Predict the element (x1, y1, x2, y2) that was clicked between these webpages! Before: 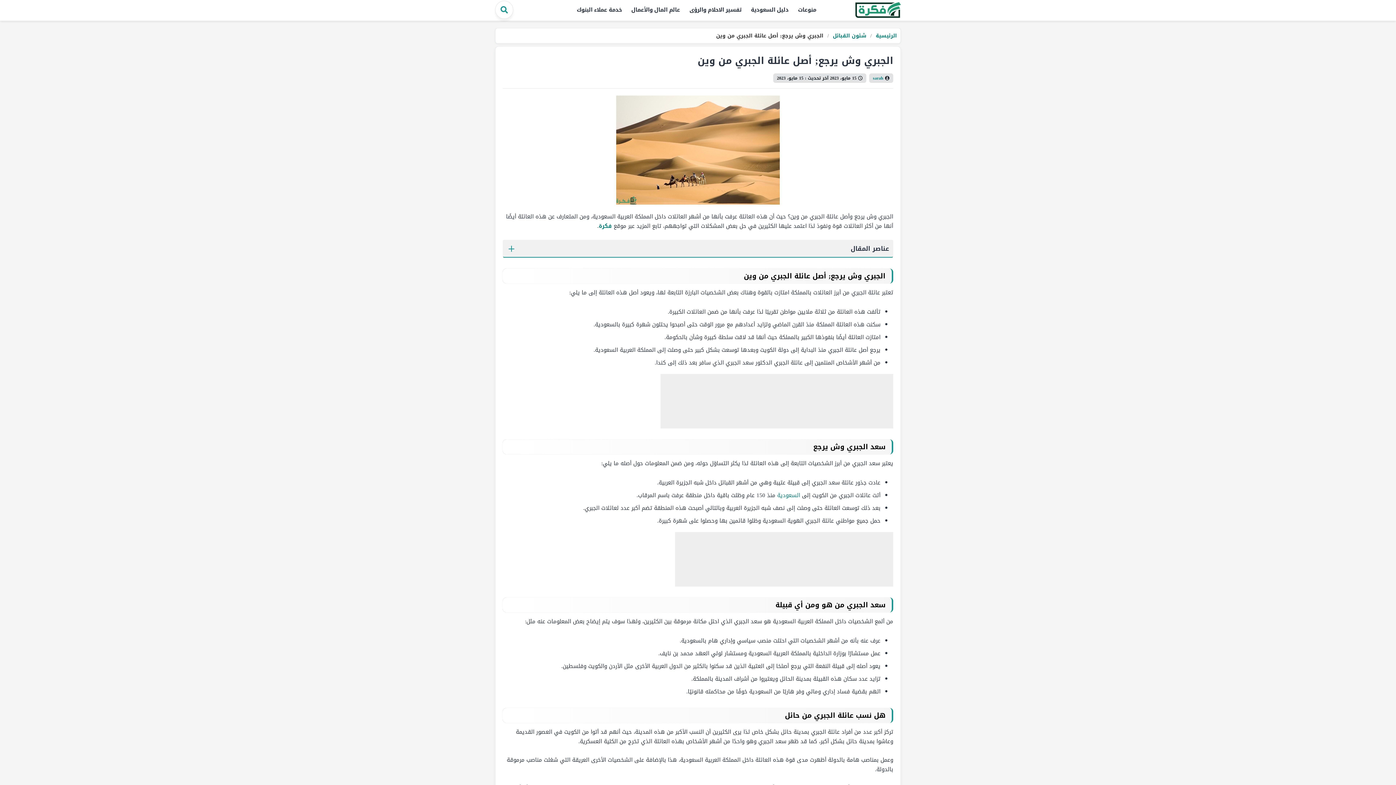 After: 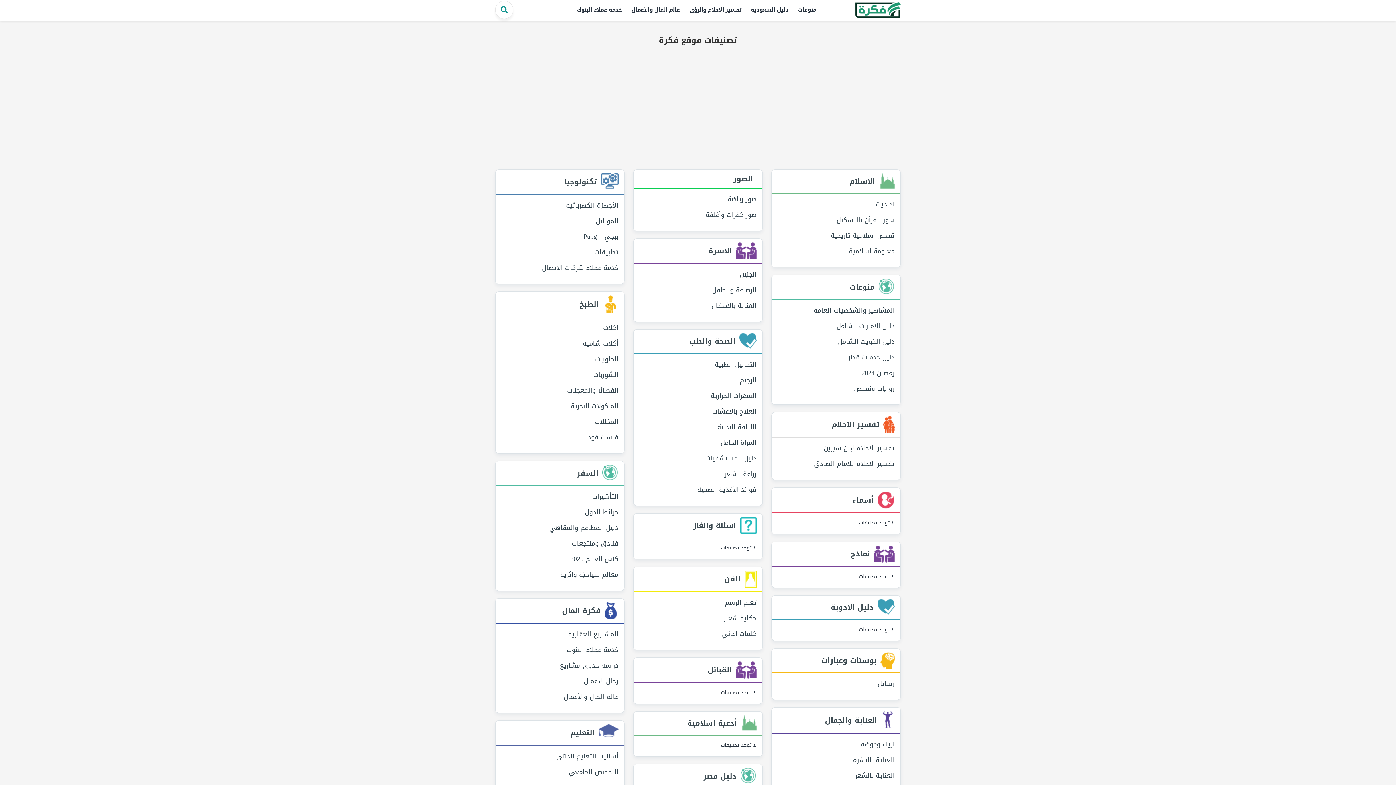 Action: label: الرئيسية  bbox: (874, 30, 897, 40)